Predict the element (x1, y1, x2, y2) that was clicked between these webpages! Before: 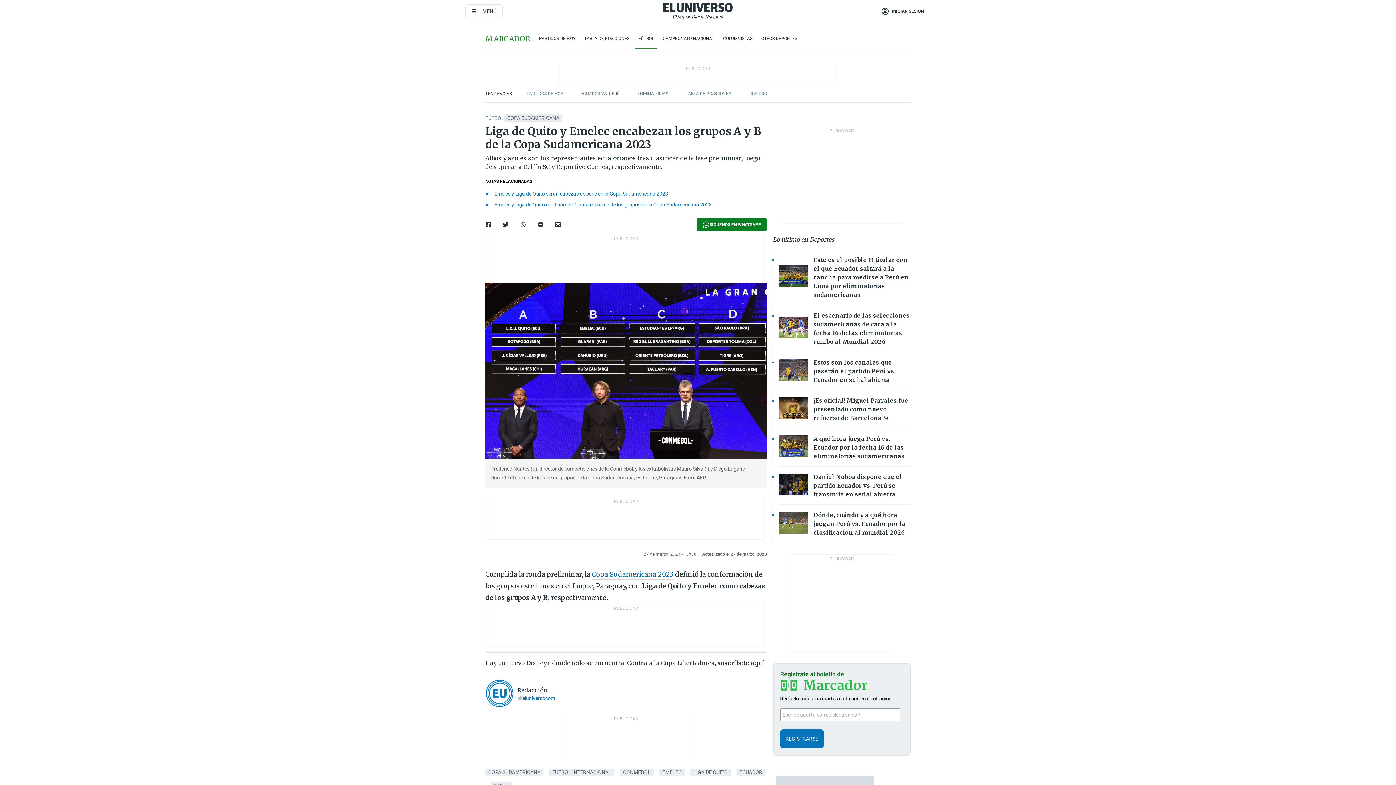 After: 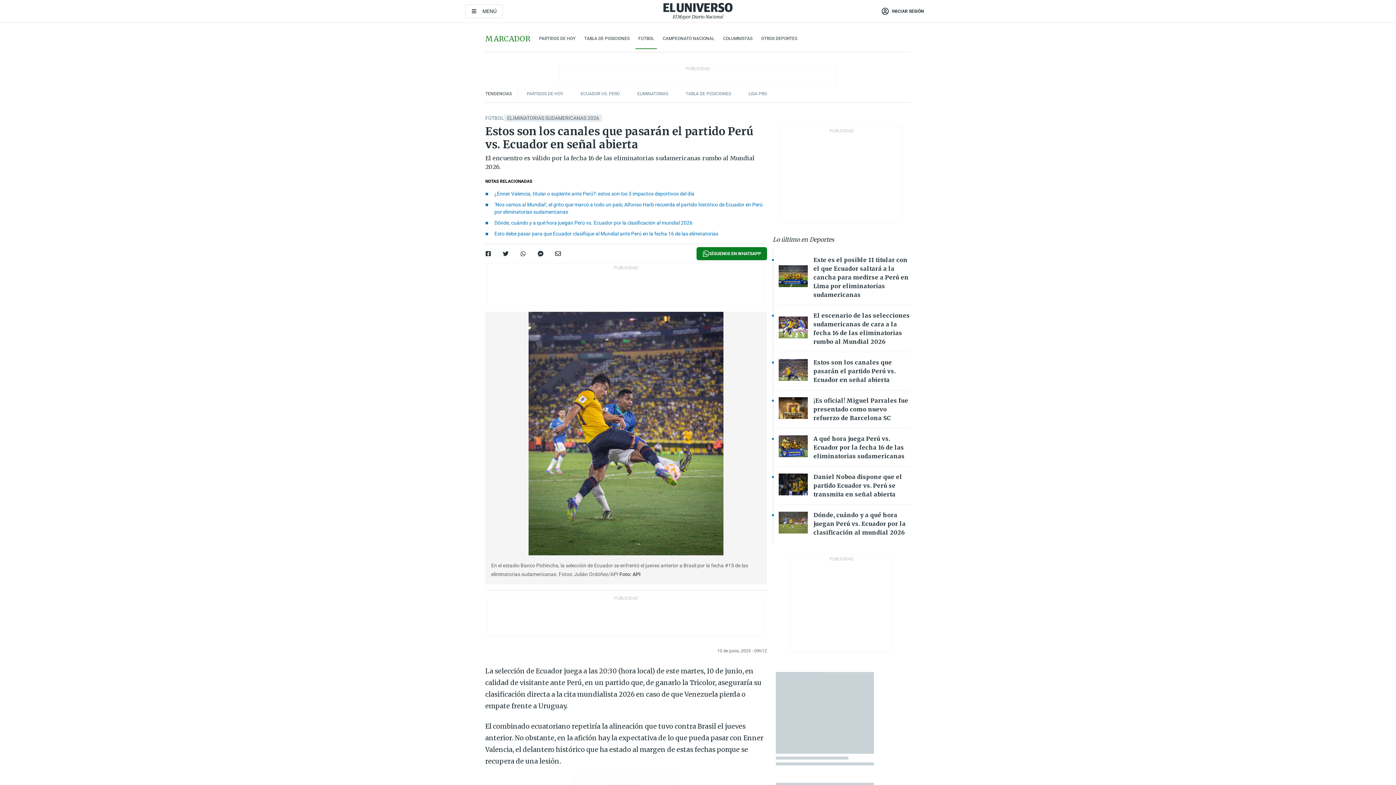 Action: label: Imagenes de las noticias bbox: (778, 359, 807, 383)